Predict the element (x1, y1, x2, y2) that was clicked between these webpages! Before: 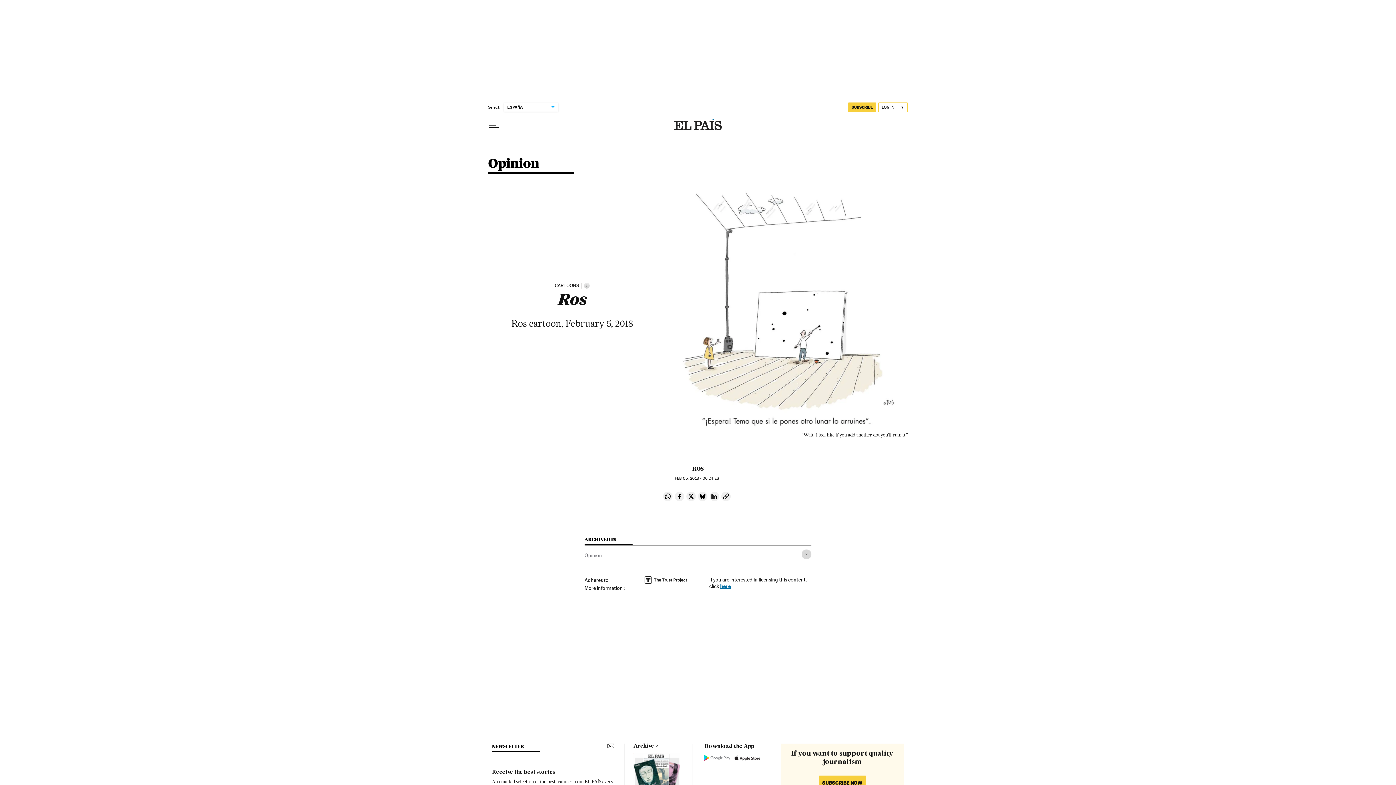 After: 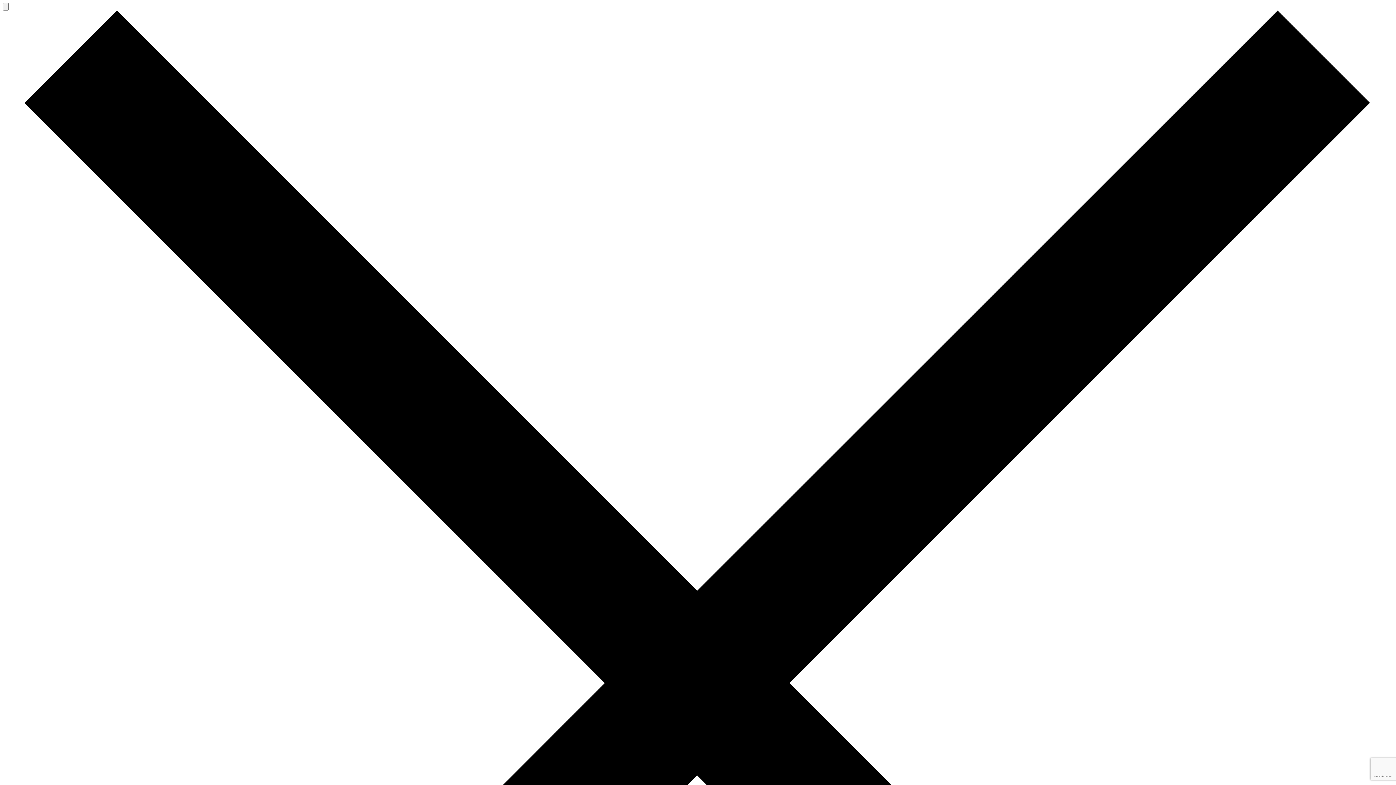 Action: label: NEWSLETTER bbox: (492, 743, 615, 749)